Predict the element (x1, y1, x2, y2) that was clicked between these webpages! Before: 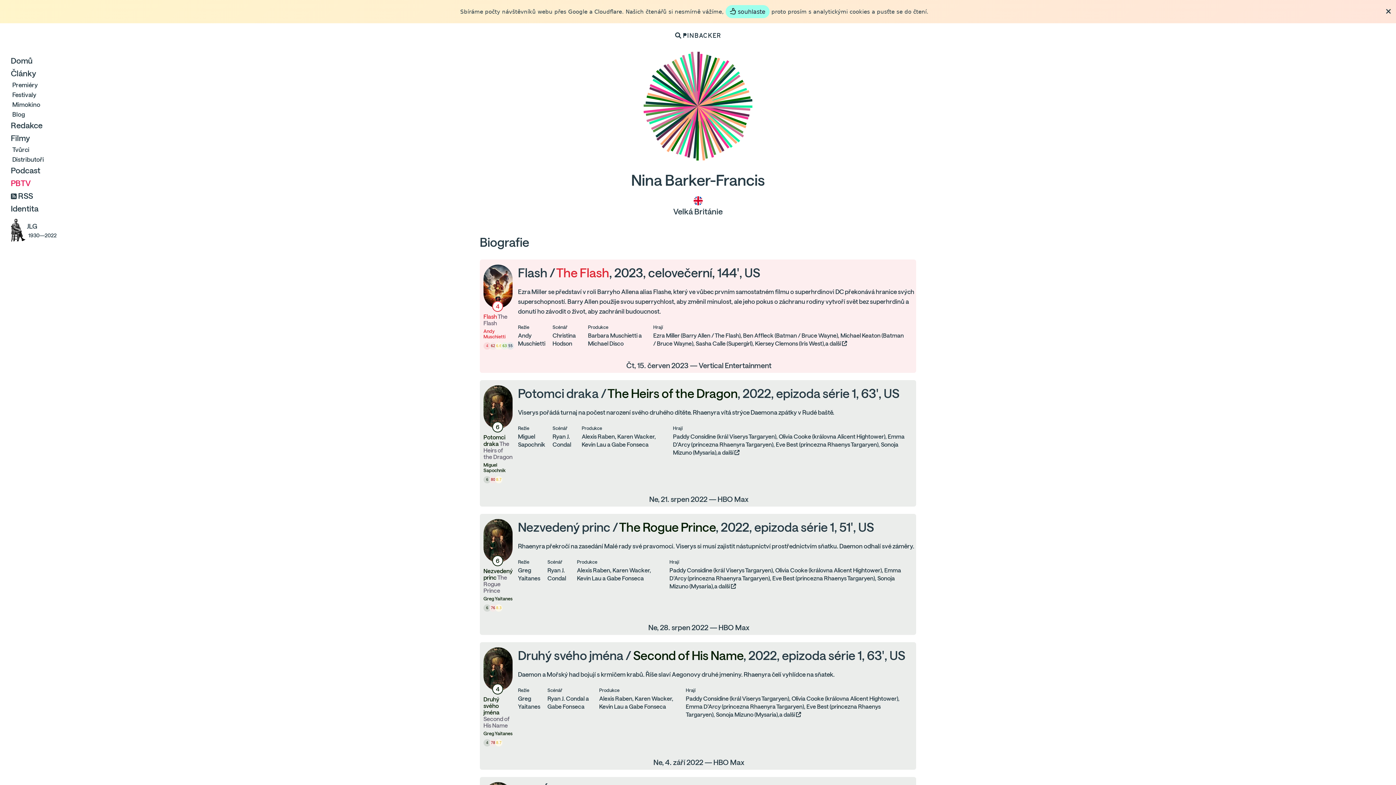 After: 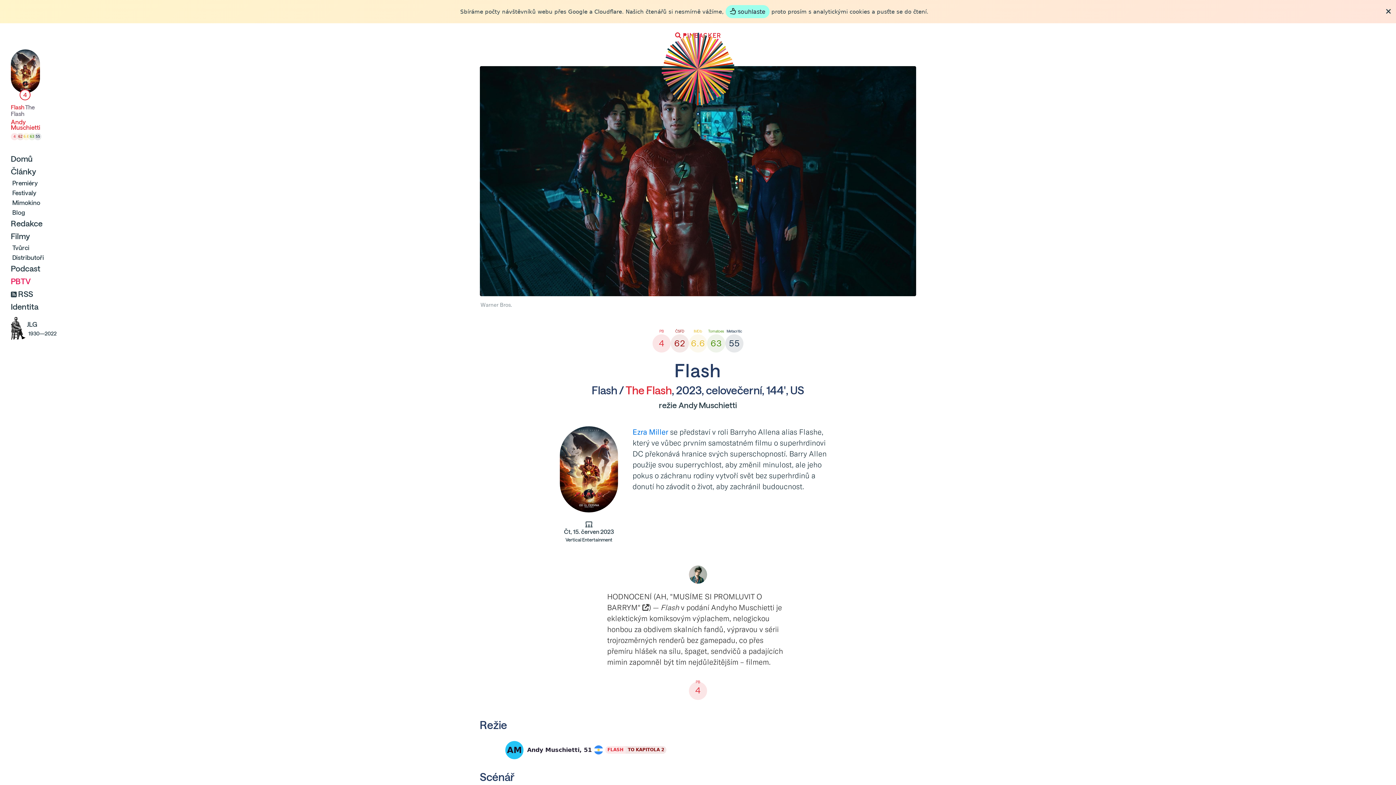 Action: label: 4
Flash The Flash

Andy Muschietti
4
62
6.6
63
55
Flash / The Flash, 2023, celovečerní, 144', US
Ezra Miller se představí v roli Barryho Allena alias Flashe, který ve vůbec prvním samostatném filmu o superhrdinovi DC překonává hranice svých superschopností. Barry Allen použije svou superrychlost, aby změnil minulost, ale jeho pokus o záchranu rodiny vytvoří svět bez superhrdinů a donutí ho závodit o život, aby zachránil budoucnost.

Režie
Andy Muschietti

Scénář
Christina Hodson

Produkce
Barbara Muschietti a Michael Disco

Hrají
Ezra Miller (Barry Allen / The Flash), Ben Affleck (Batman / Bruce Wayne), Michael Keaton (Batman / Bruce Wayne), Sasha Calle (Supergirl), Kiersey Clemons (Iris West),a další 

Čt, 15. červen 2023 — Vertical Entertainment bbox: (480, 259, 916, 373)